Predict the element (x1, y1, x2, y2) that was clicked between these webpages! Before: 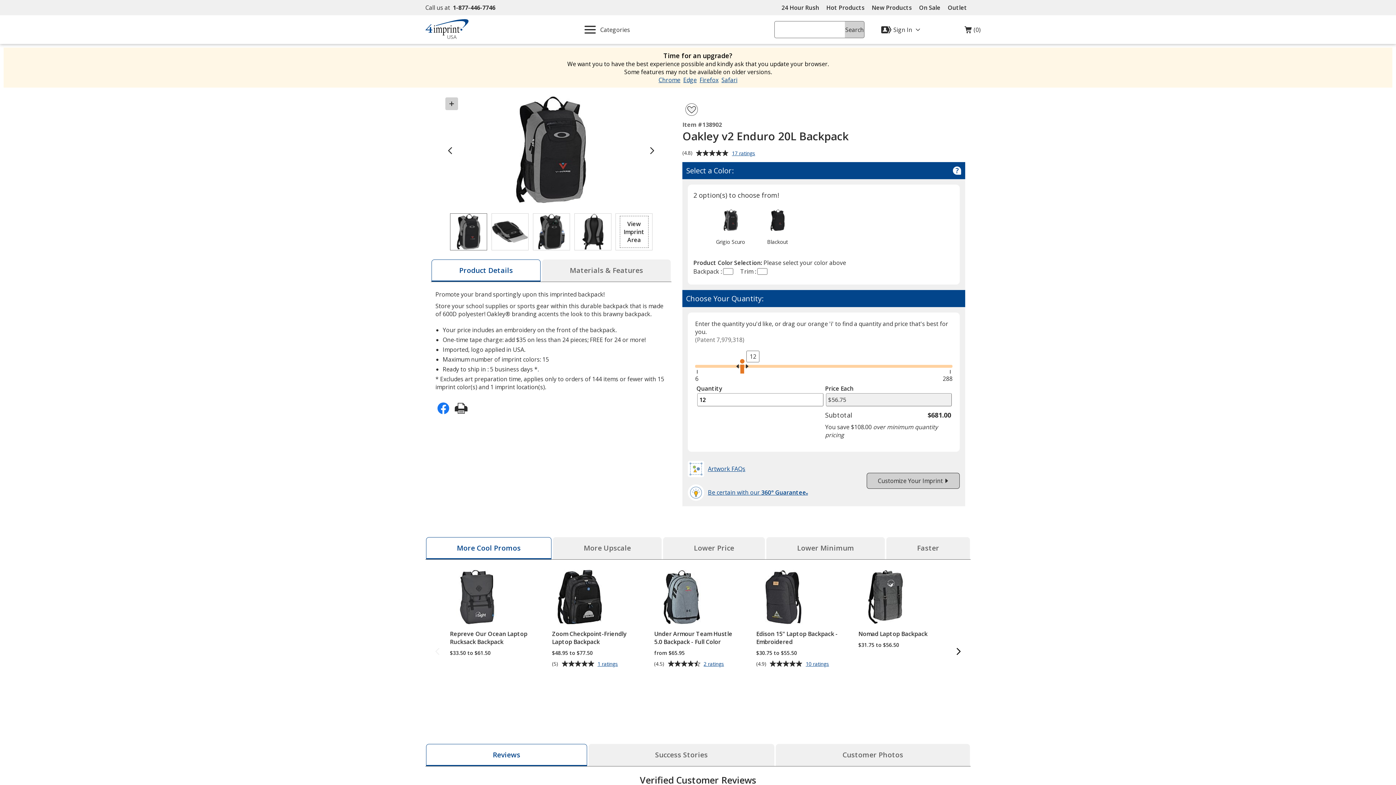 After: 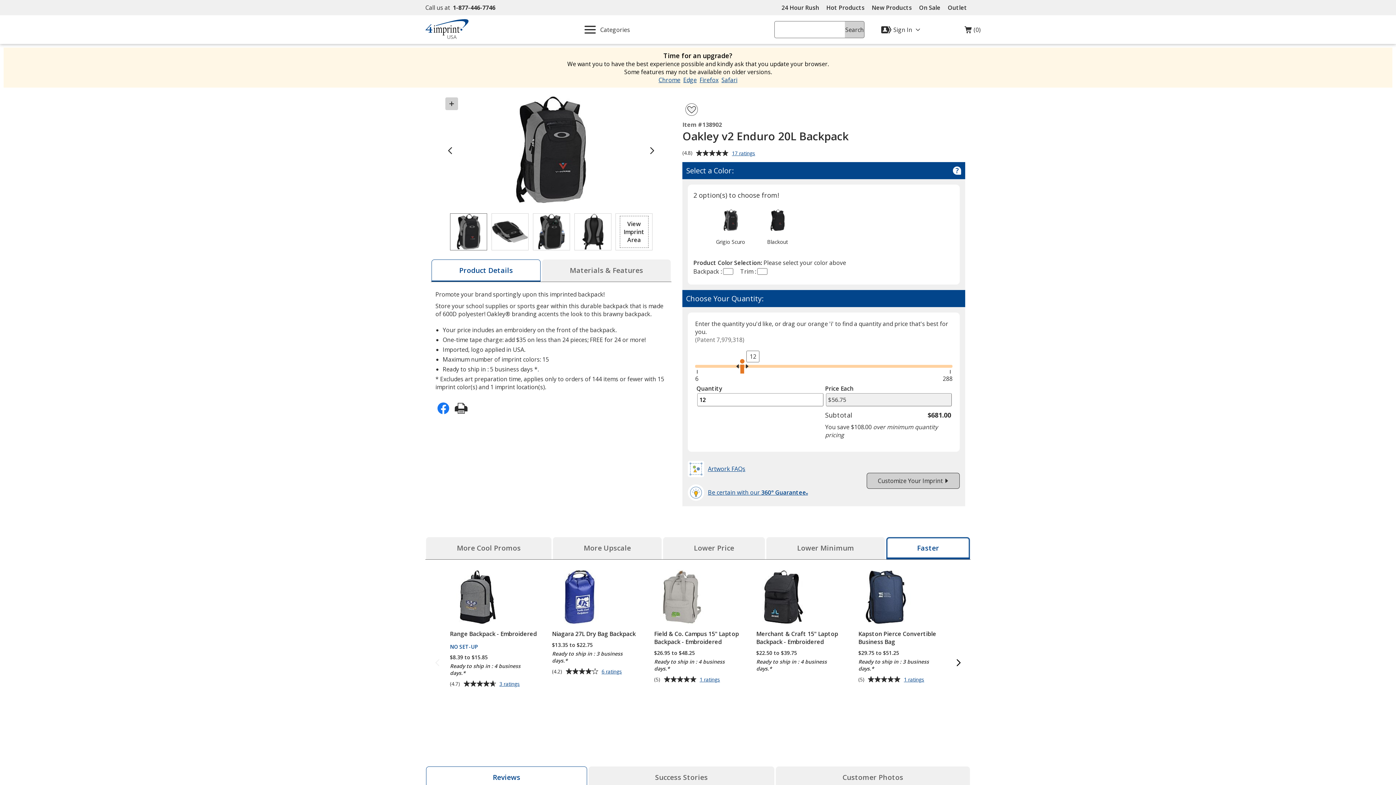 Action: bbox: (886, 537, 970, 559) label: Faster